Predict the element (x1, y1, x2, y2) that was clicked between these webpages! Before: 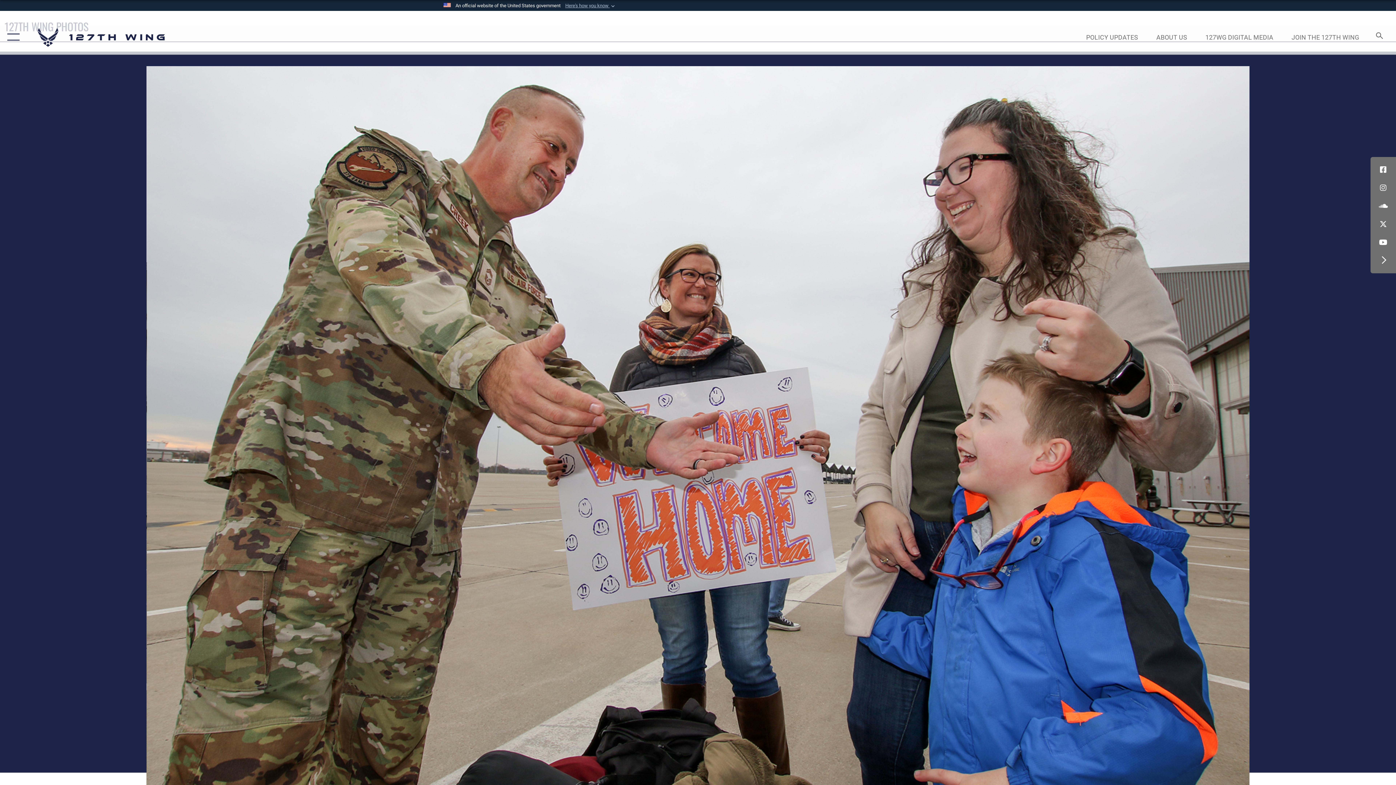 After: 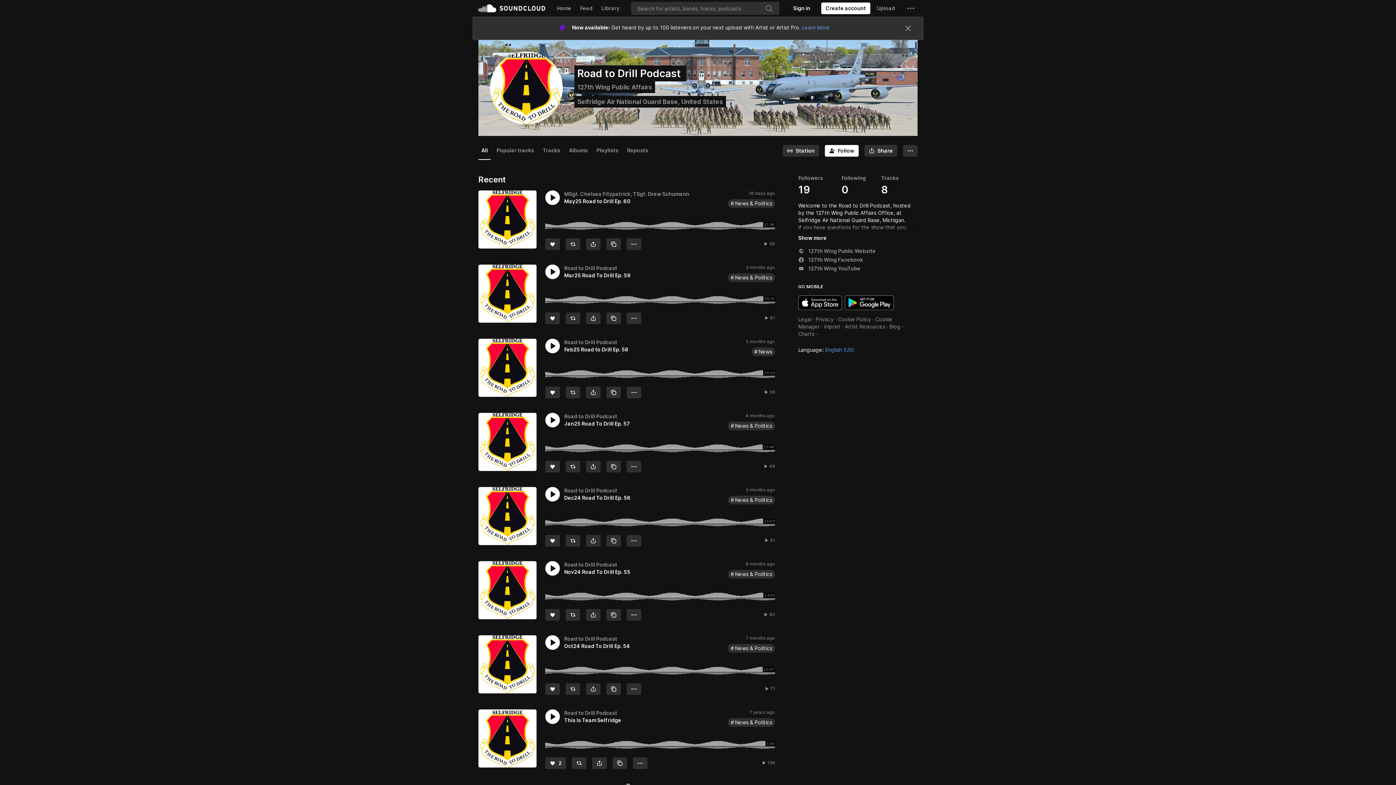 Action: bbox: (1374, 197, 1392, 215)